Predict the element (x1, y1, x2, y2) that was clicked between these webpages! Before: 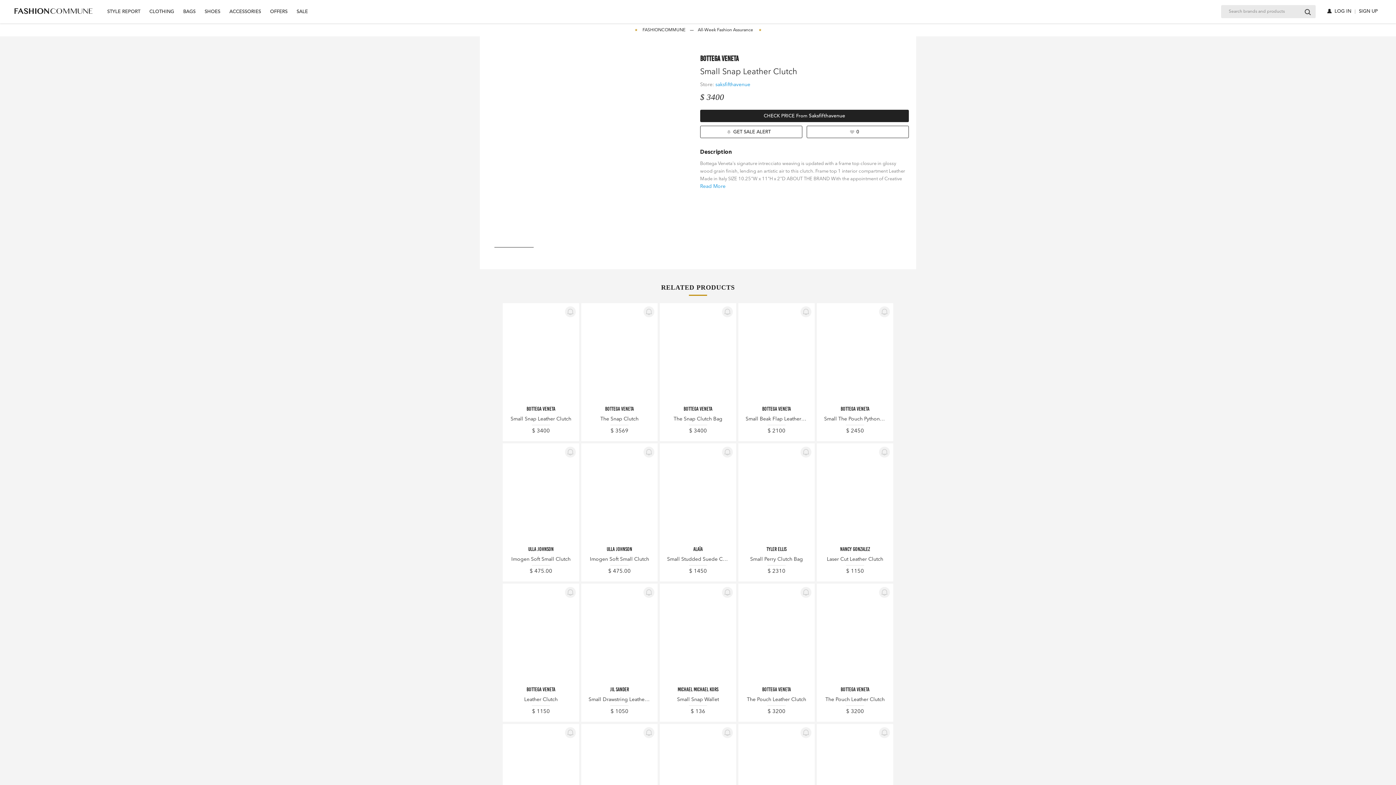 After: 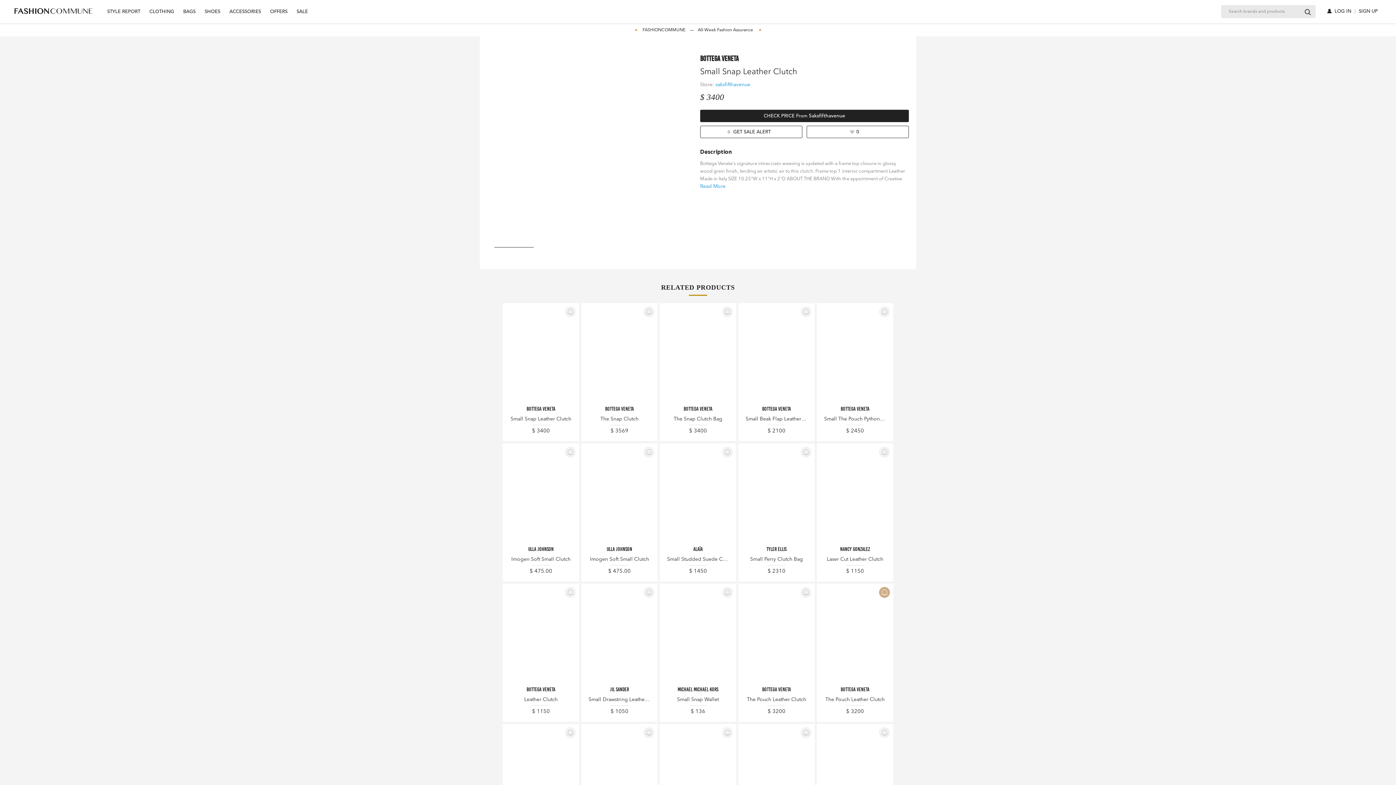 Action: bbox: (822, 589, 888, 681)